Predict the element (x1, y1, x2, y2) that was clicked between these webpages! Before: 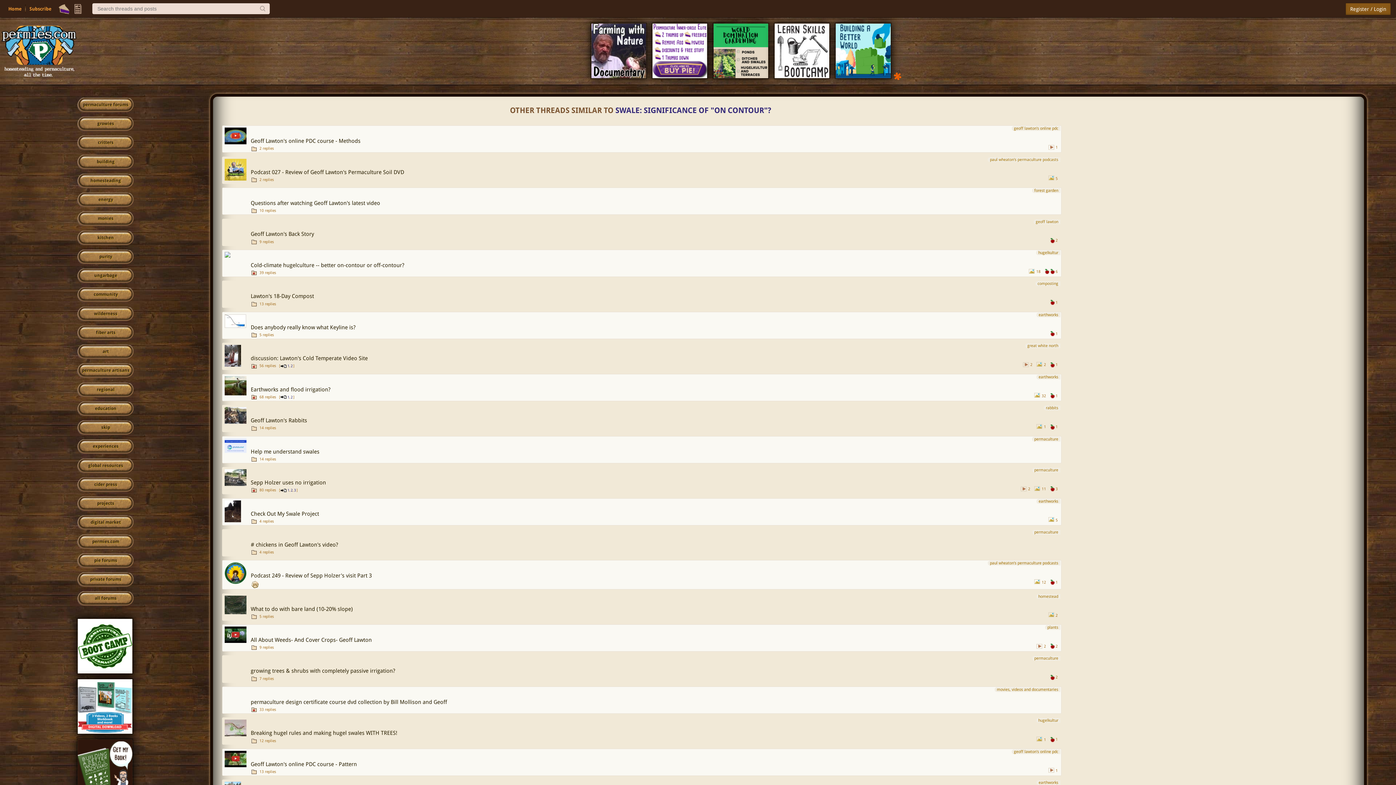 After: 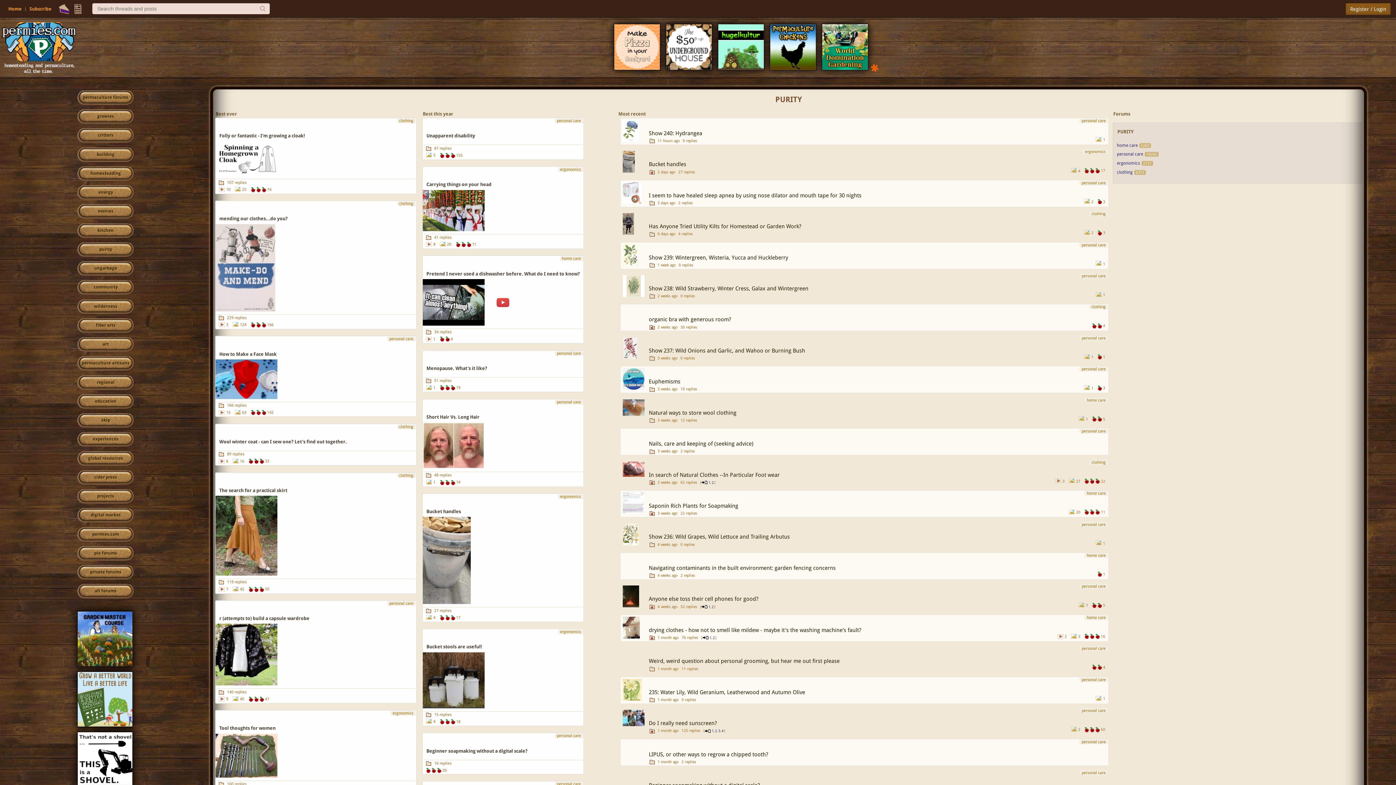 Action: label: purity bbox: (77, 249, 133, 264)